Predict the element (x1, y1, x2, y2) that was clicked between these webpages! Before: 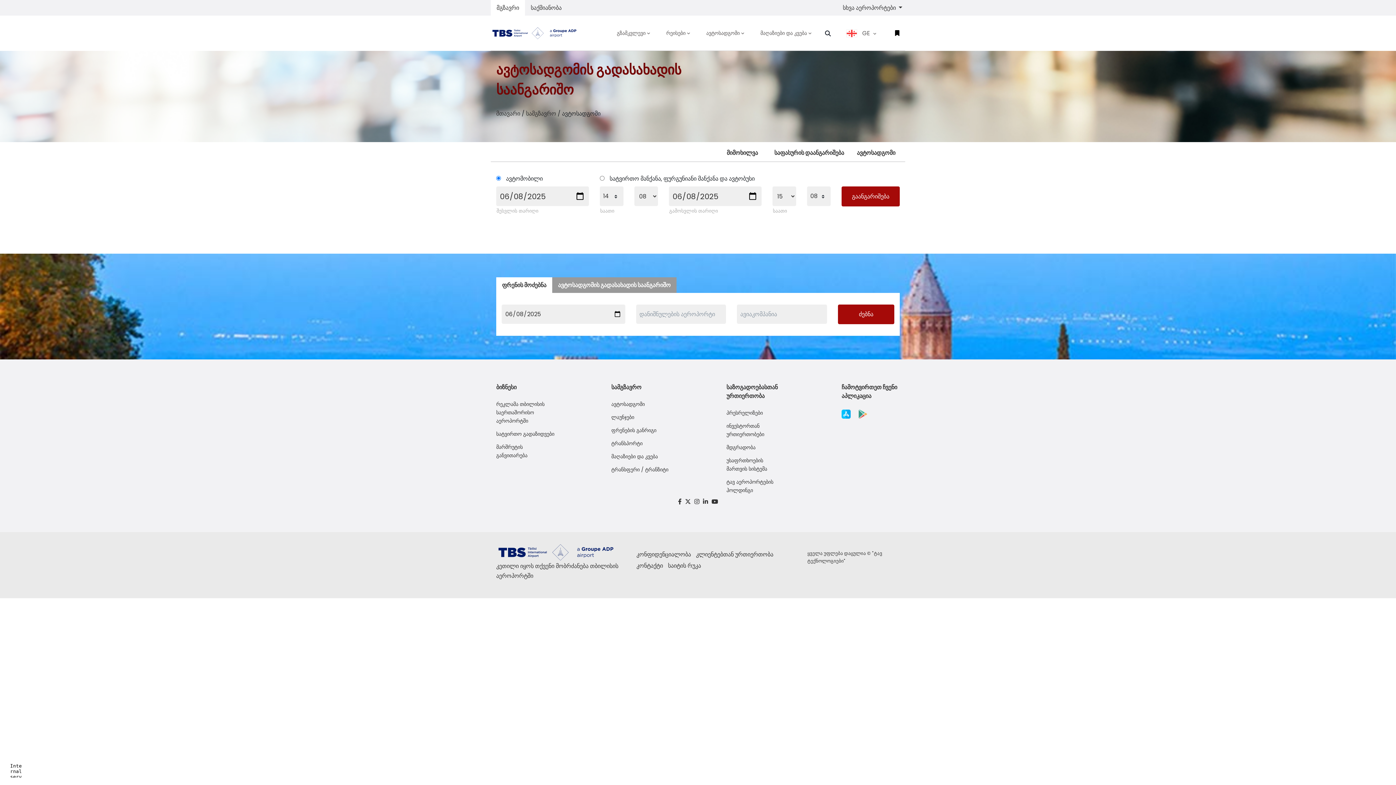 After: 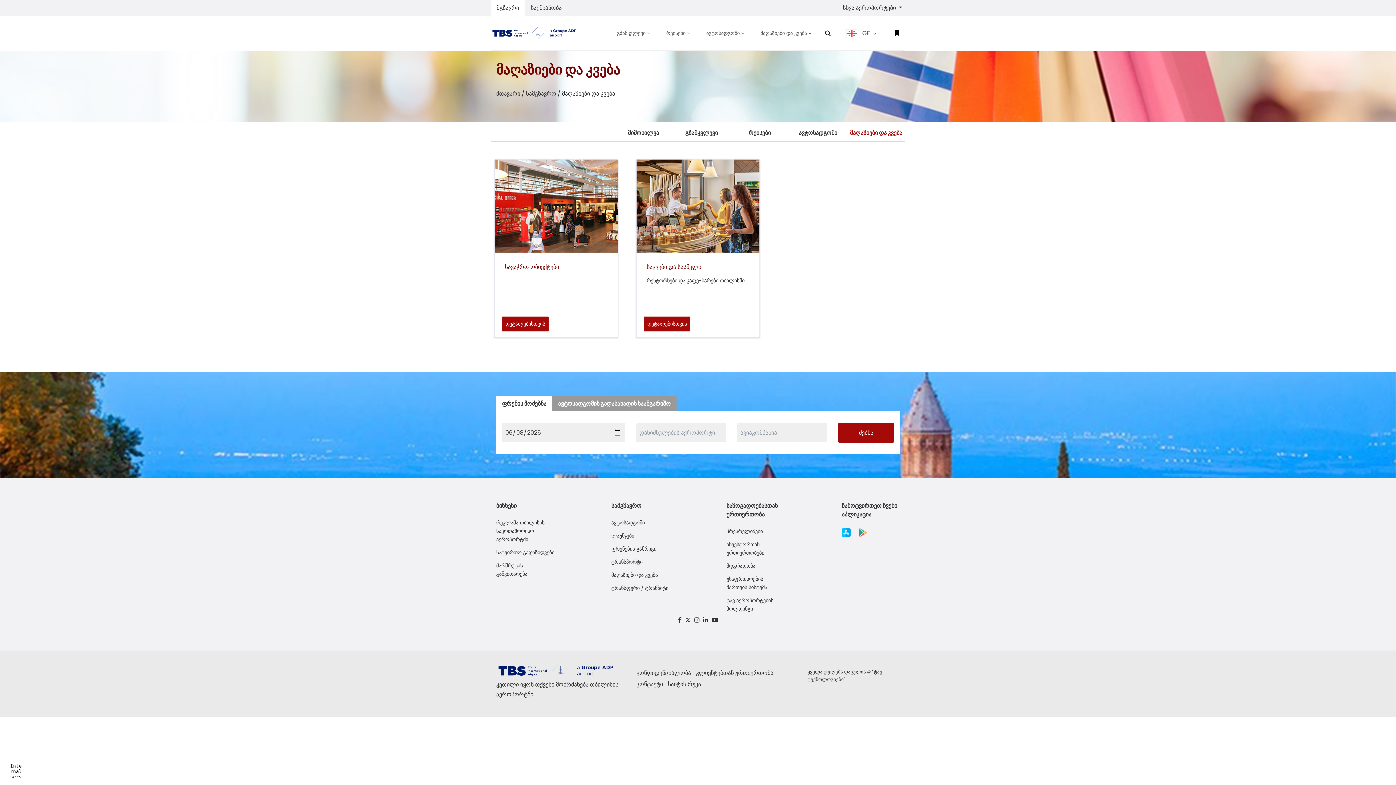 Action: label: მაღაზიები და კვება bbox: (611, 450, 669, 463)